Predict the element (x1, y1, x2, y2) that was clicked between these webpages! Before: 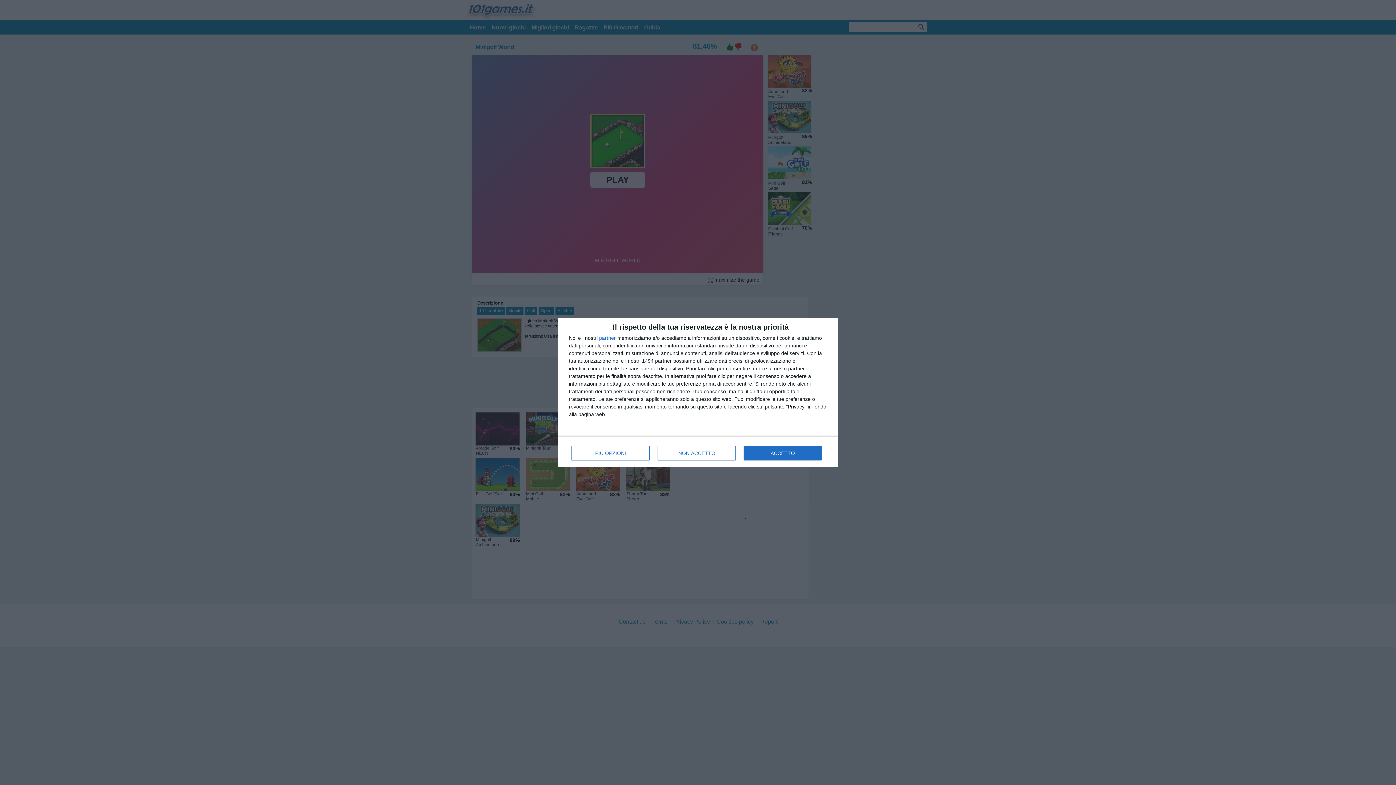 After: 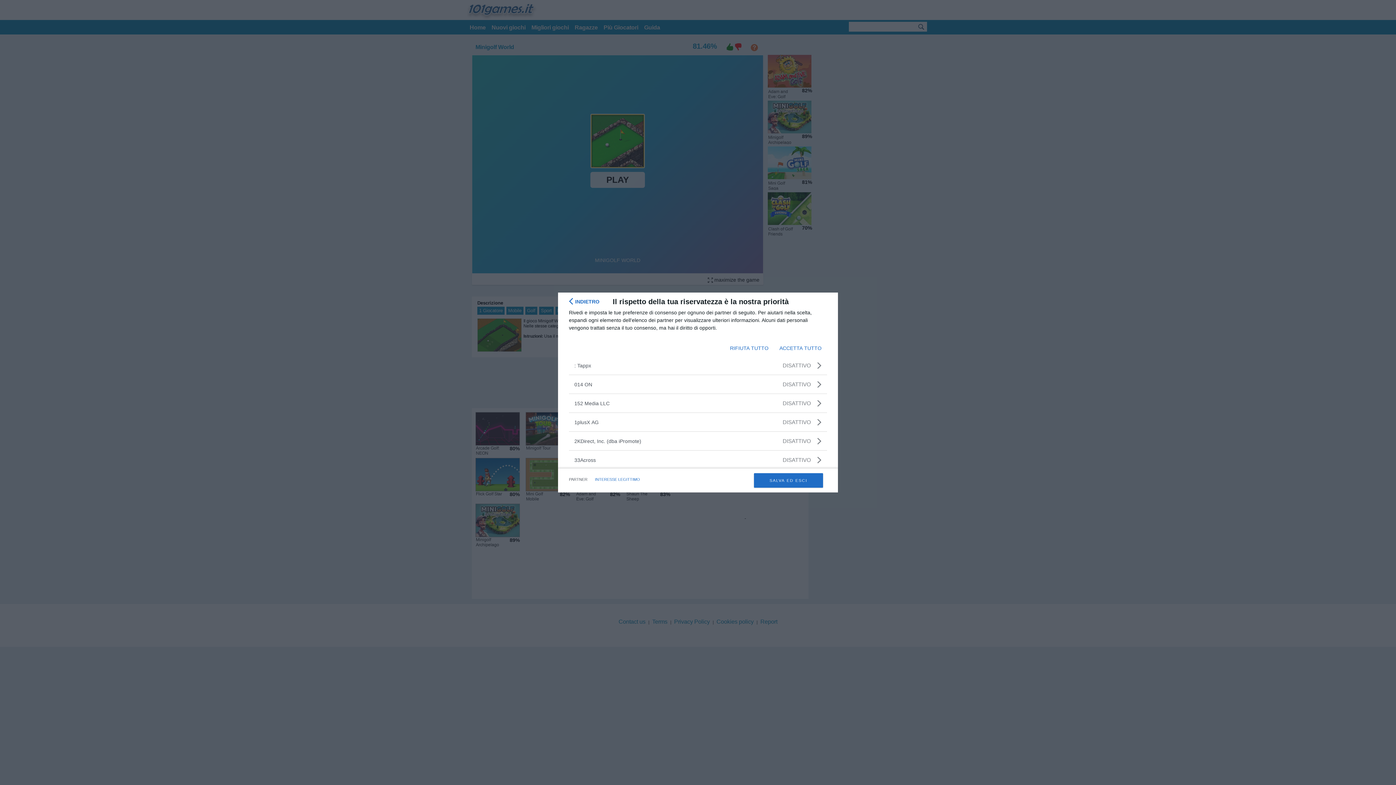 Action: bbox: (599, 335, 616, 340) label: partner